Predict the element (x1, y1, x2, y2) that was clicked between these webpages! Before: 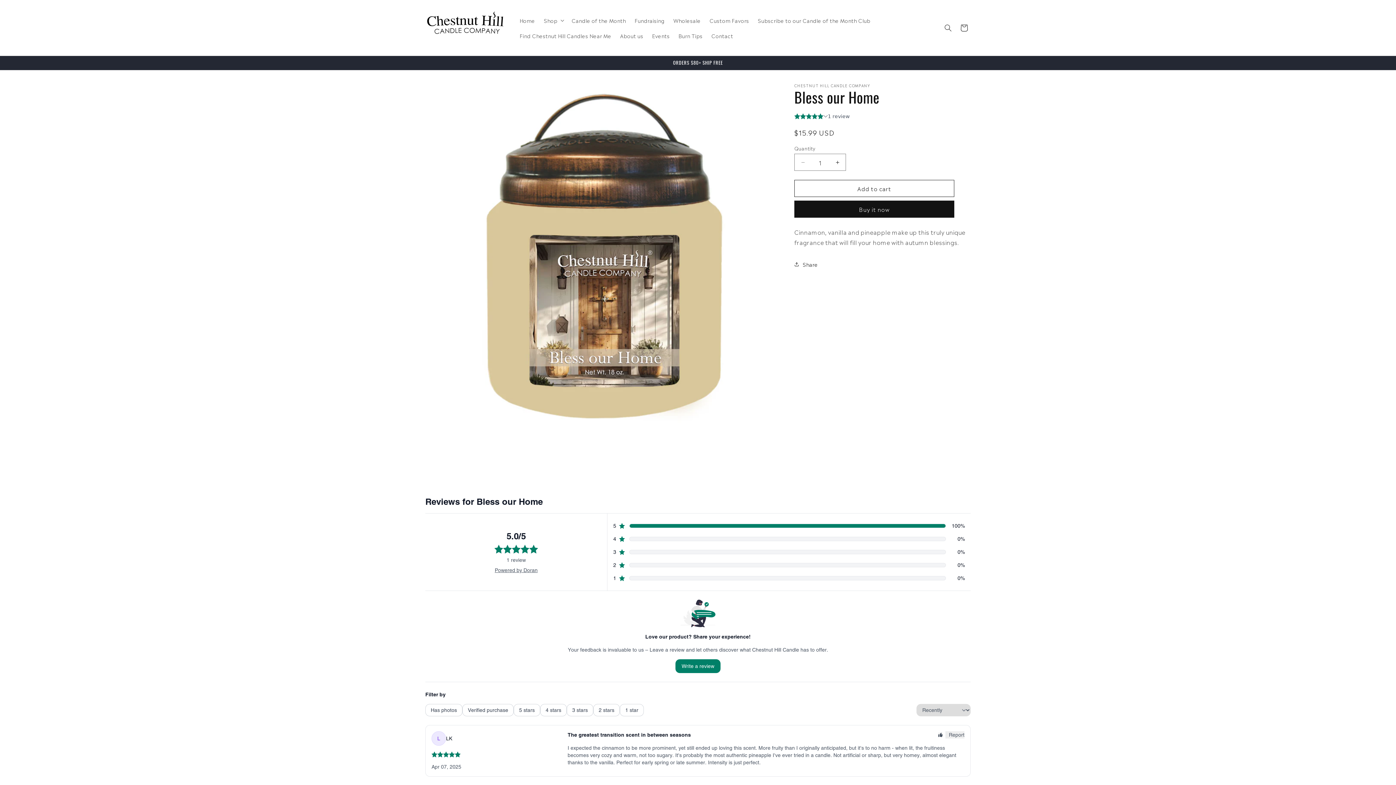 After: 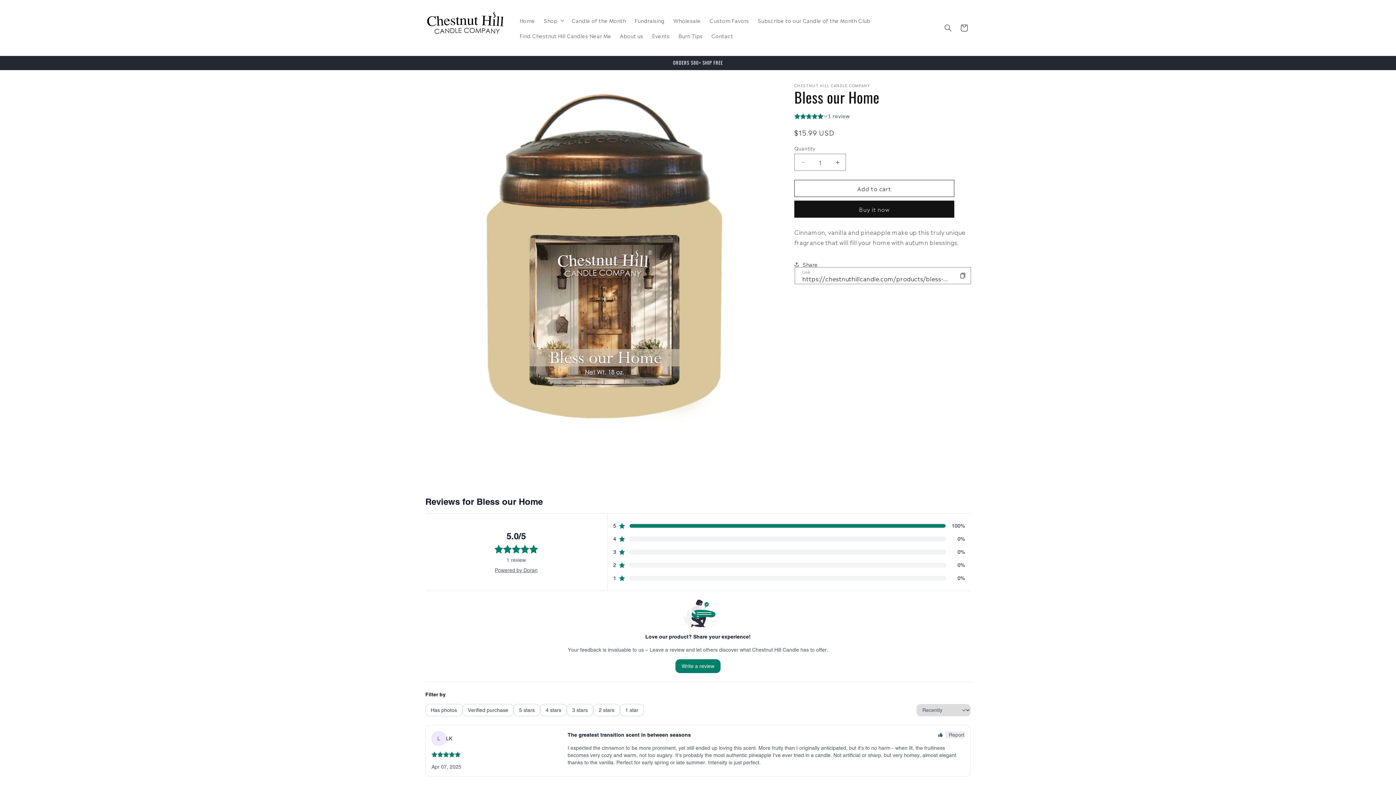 Action: label: Share bbox: (794, 256, 818, 272)